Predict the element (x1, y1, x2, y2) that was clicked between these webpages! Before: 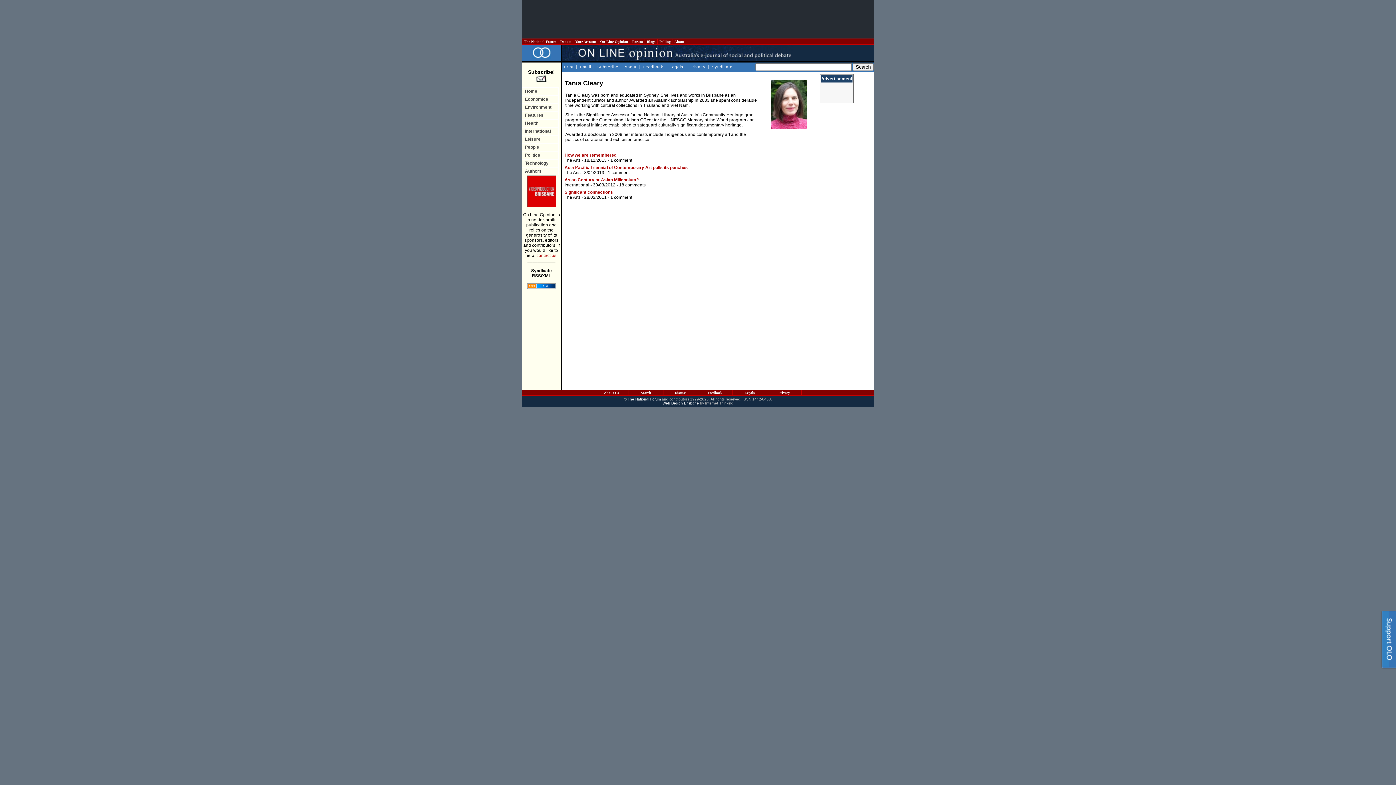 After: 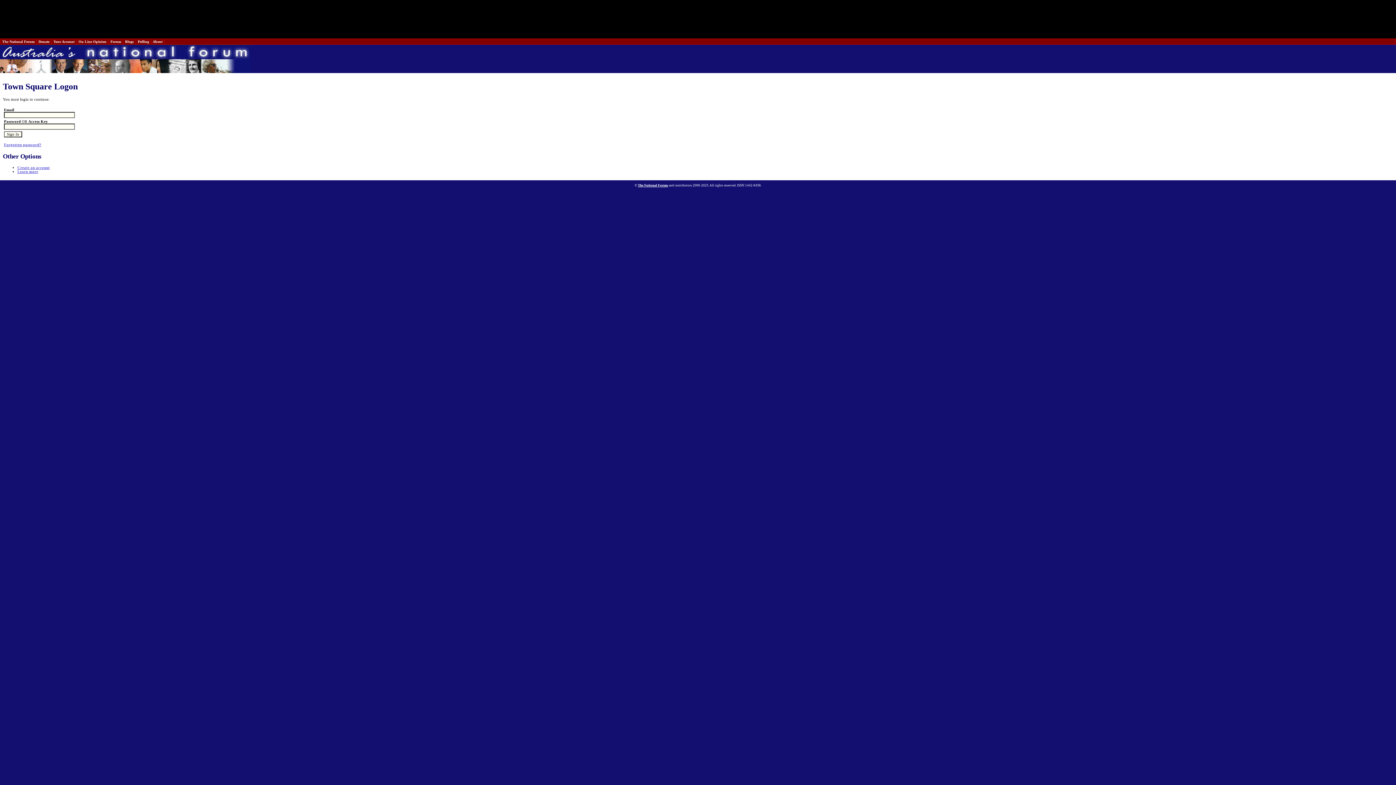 Action: bbox: (574, 39, 597, 43) label:  Your Account 